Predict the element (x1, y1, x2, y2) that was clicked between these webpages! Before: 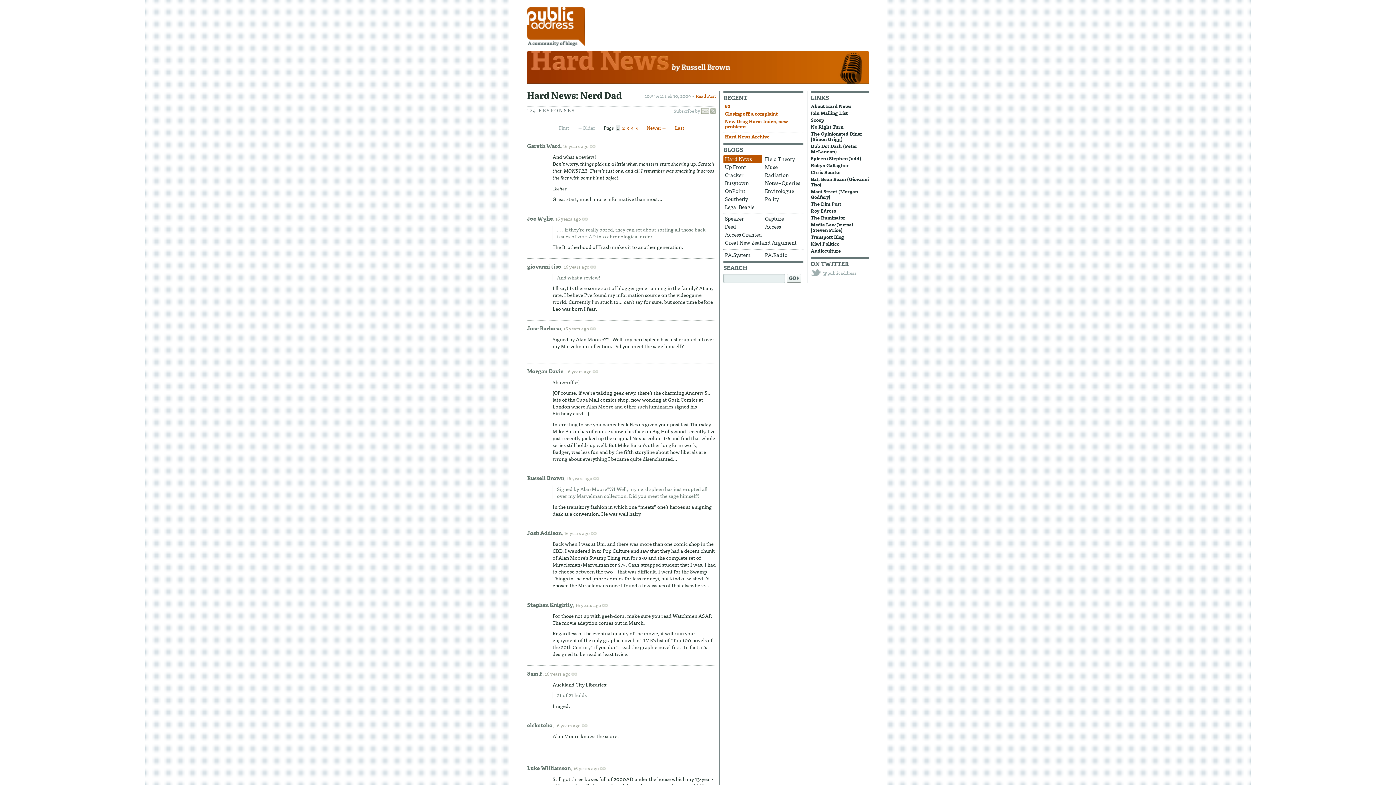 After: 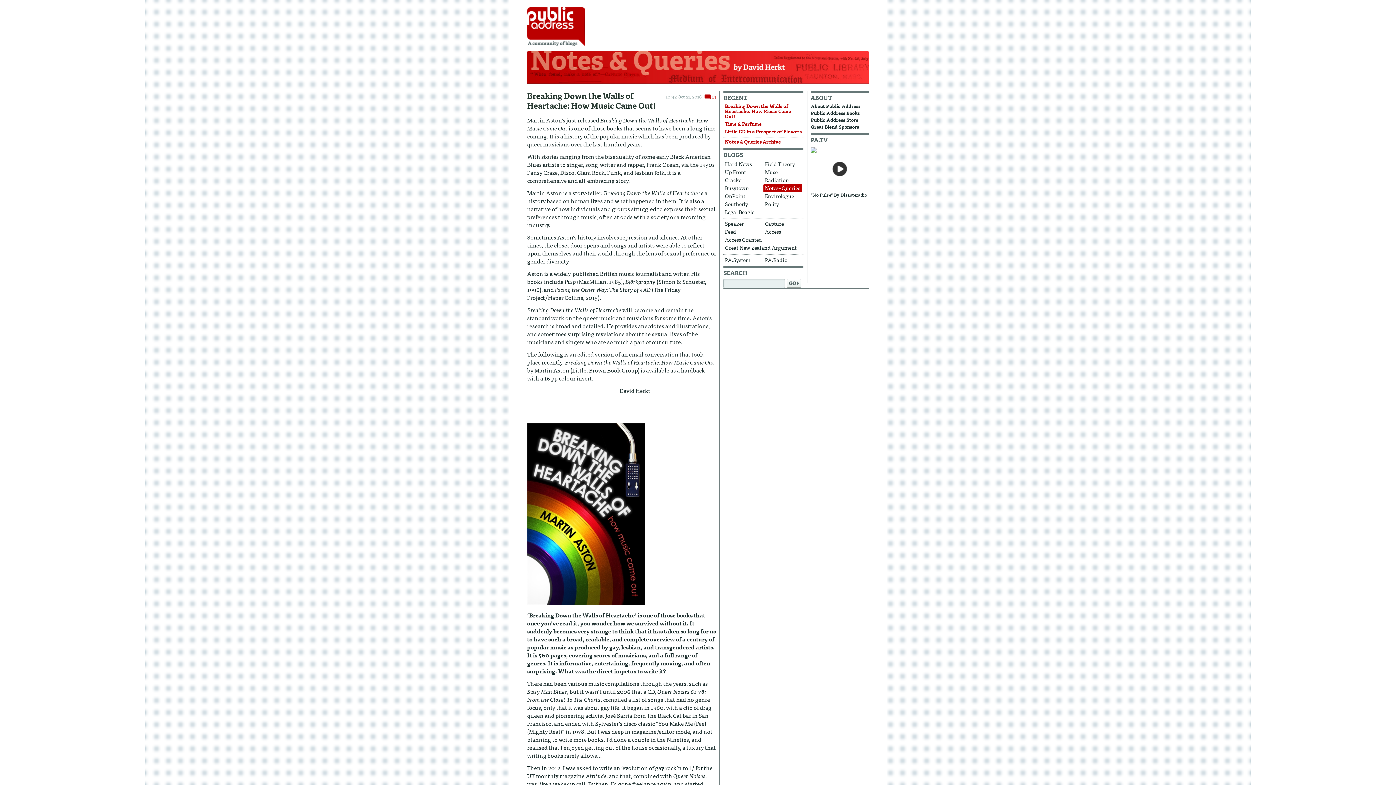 Action: bbox: (763, 179, 802, 187) label: Notes+Queries